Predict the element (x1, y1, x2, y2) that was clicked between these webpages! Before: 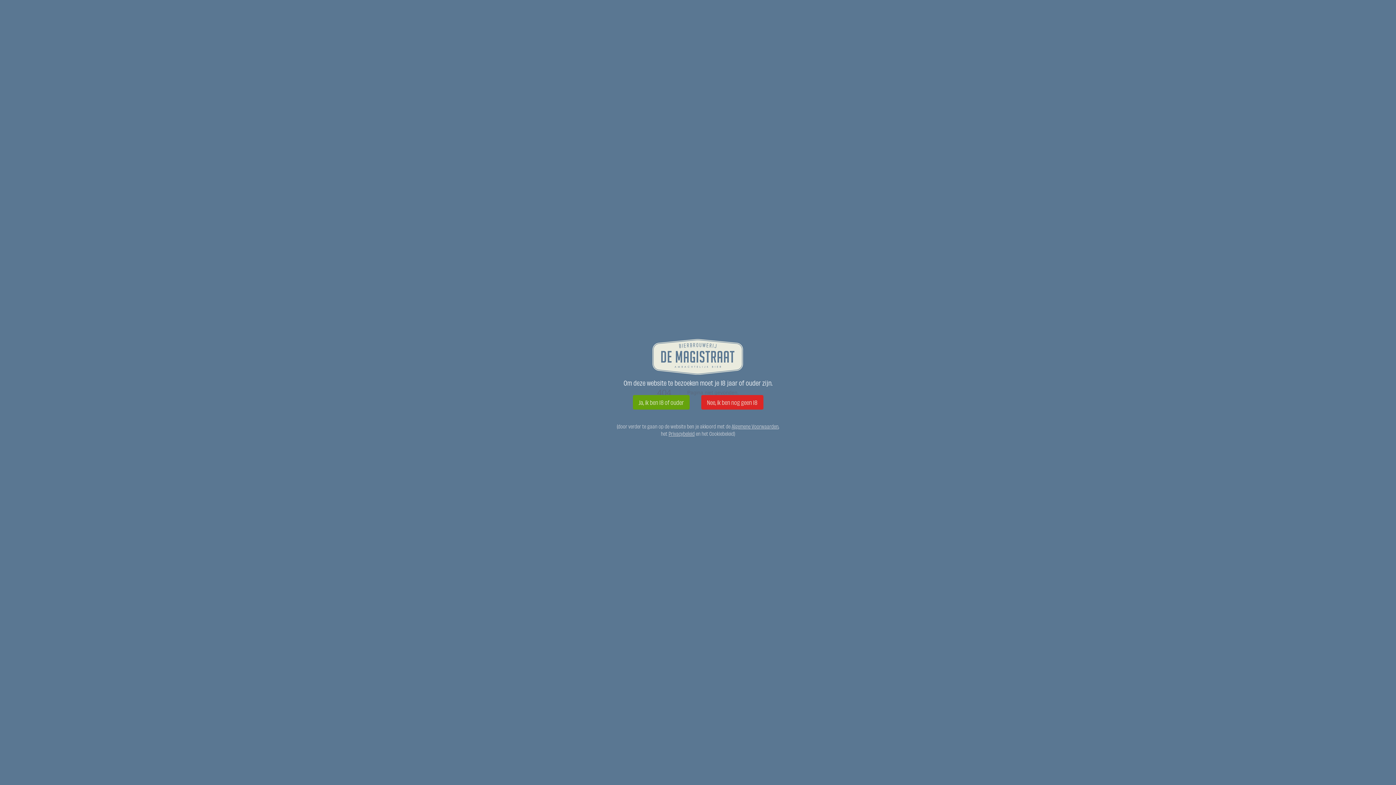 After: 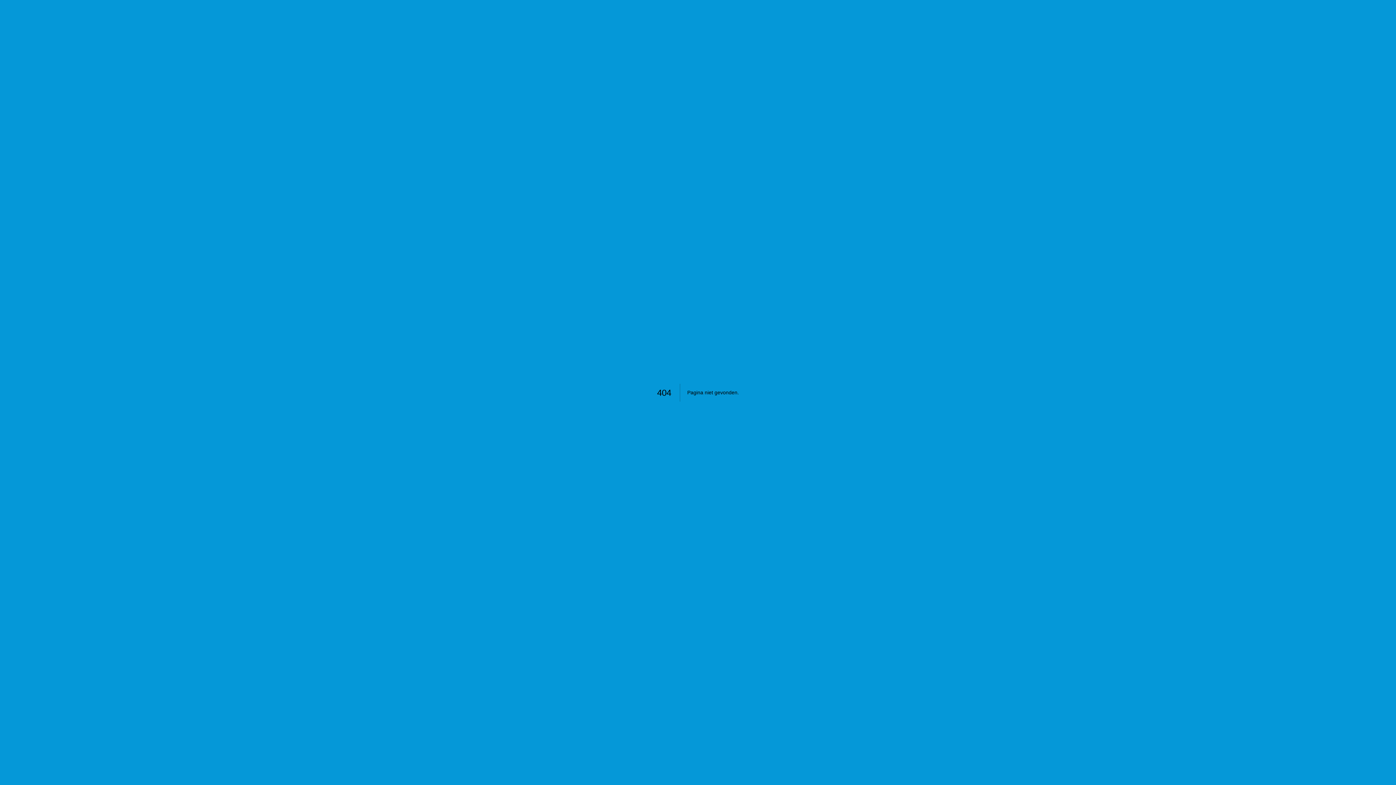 Action: label: Ja, ik ben 18 of ouder bbox: (632, 395, 689, 409)